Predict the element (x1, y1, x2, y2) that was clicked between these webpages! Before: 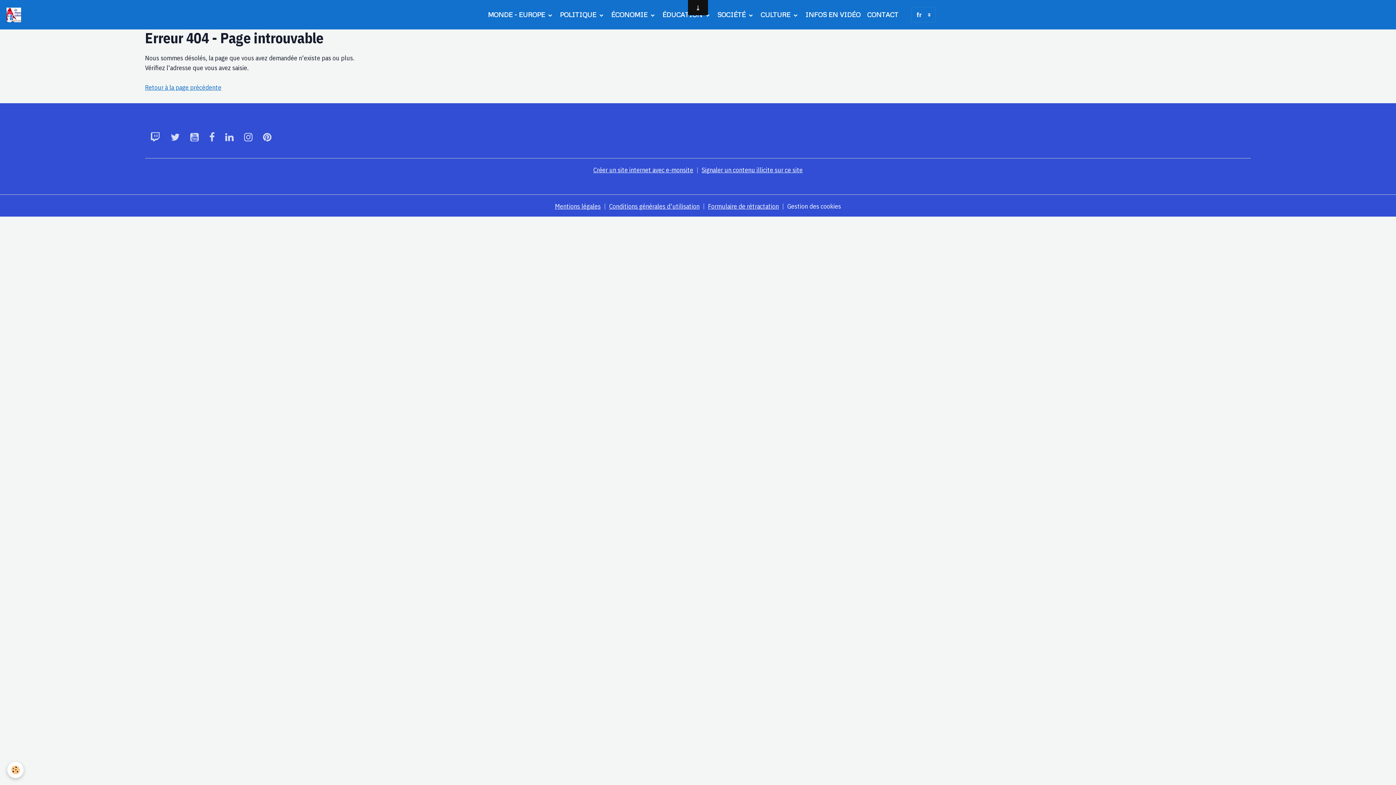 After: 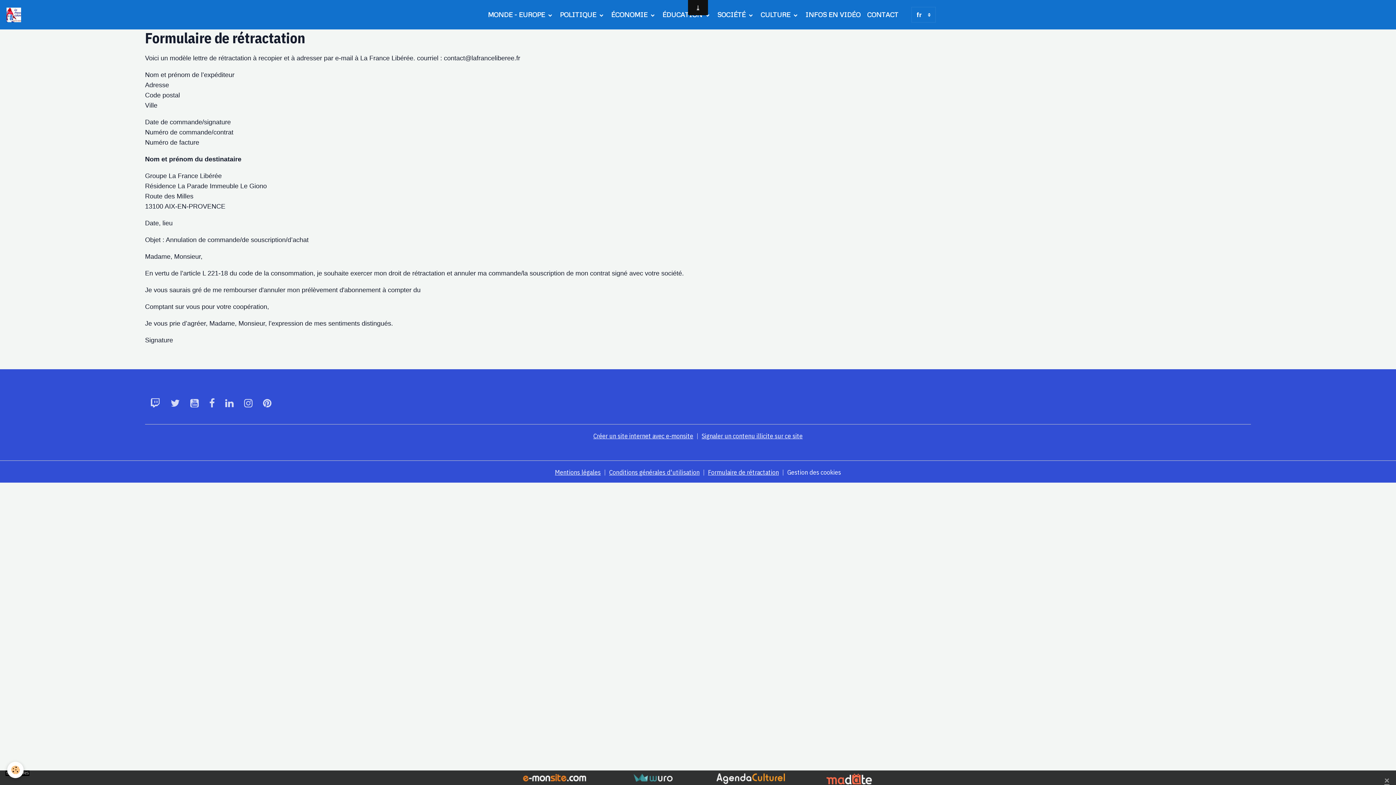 Action: label: Formulaire de rétractation bbox: (708, 202, 779, 210)